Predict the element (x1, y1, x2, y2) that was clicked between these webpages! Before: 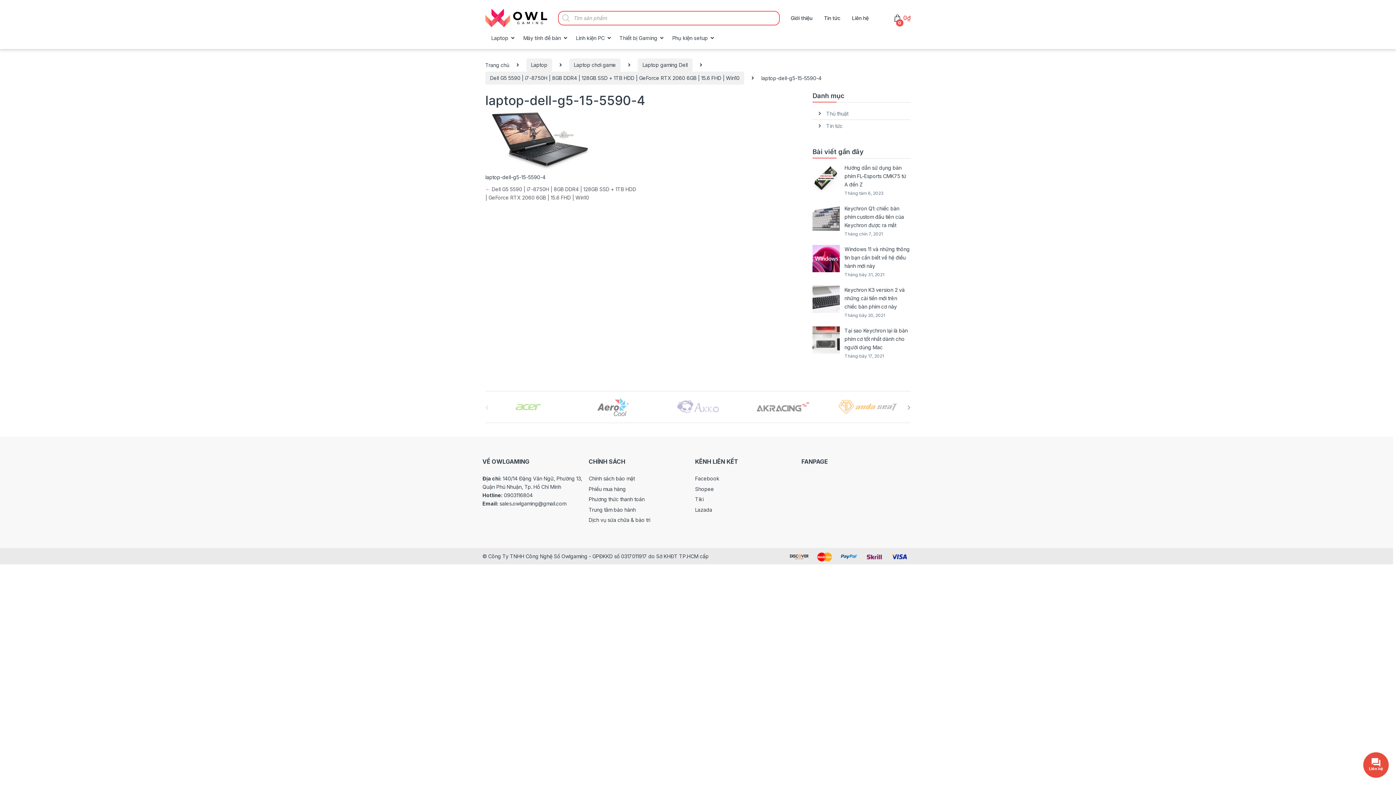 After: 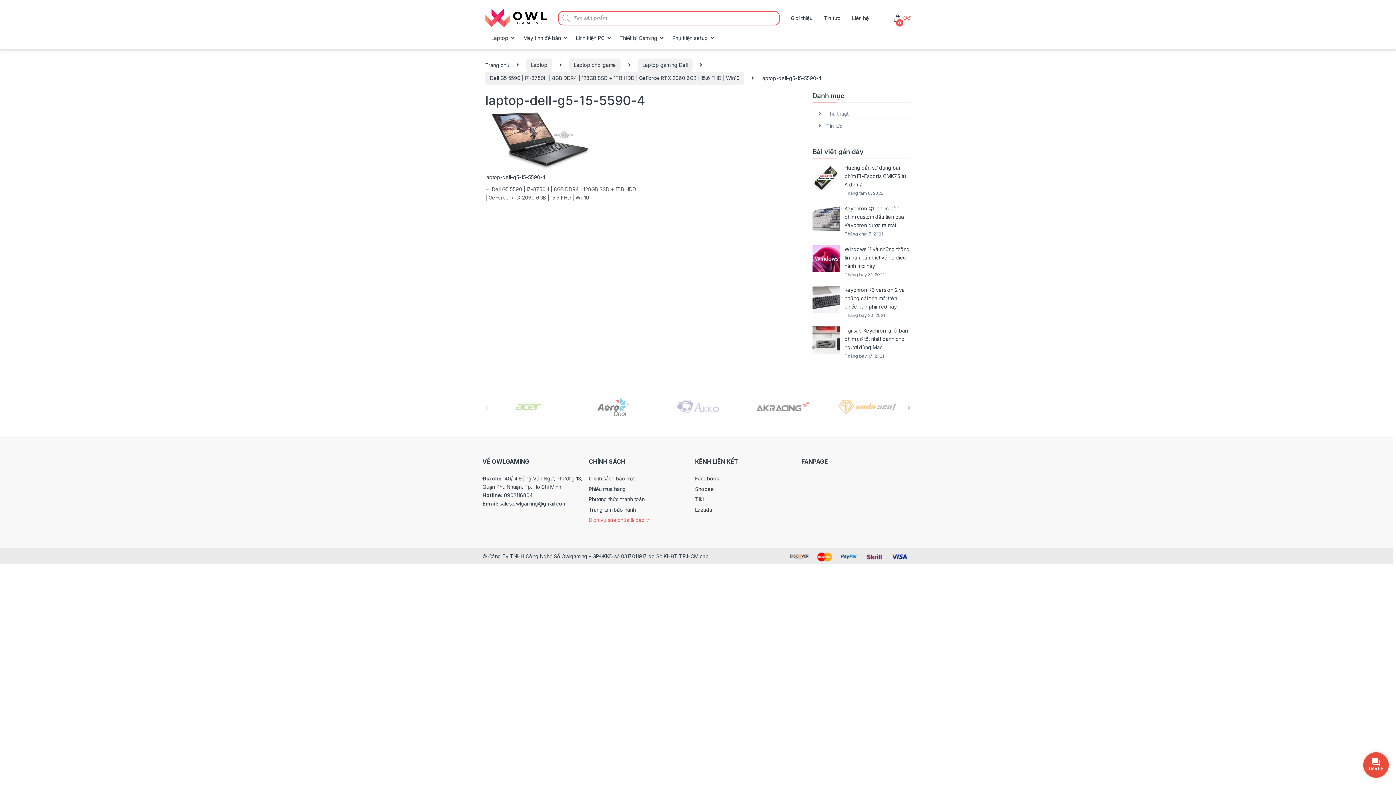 Action: bbox: (588, 517, 650, 523) label: Dịch vụ sửa chữa & bảo trì